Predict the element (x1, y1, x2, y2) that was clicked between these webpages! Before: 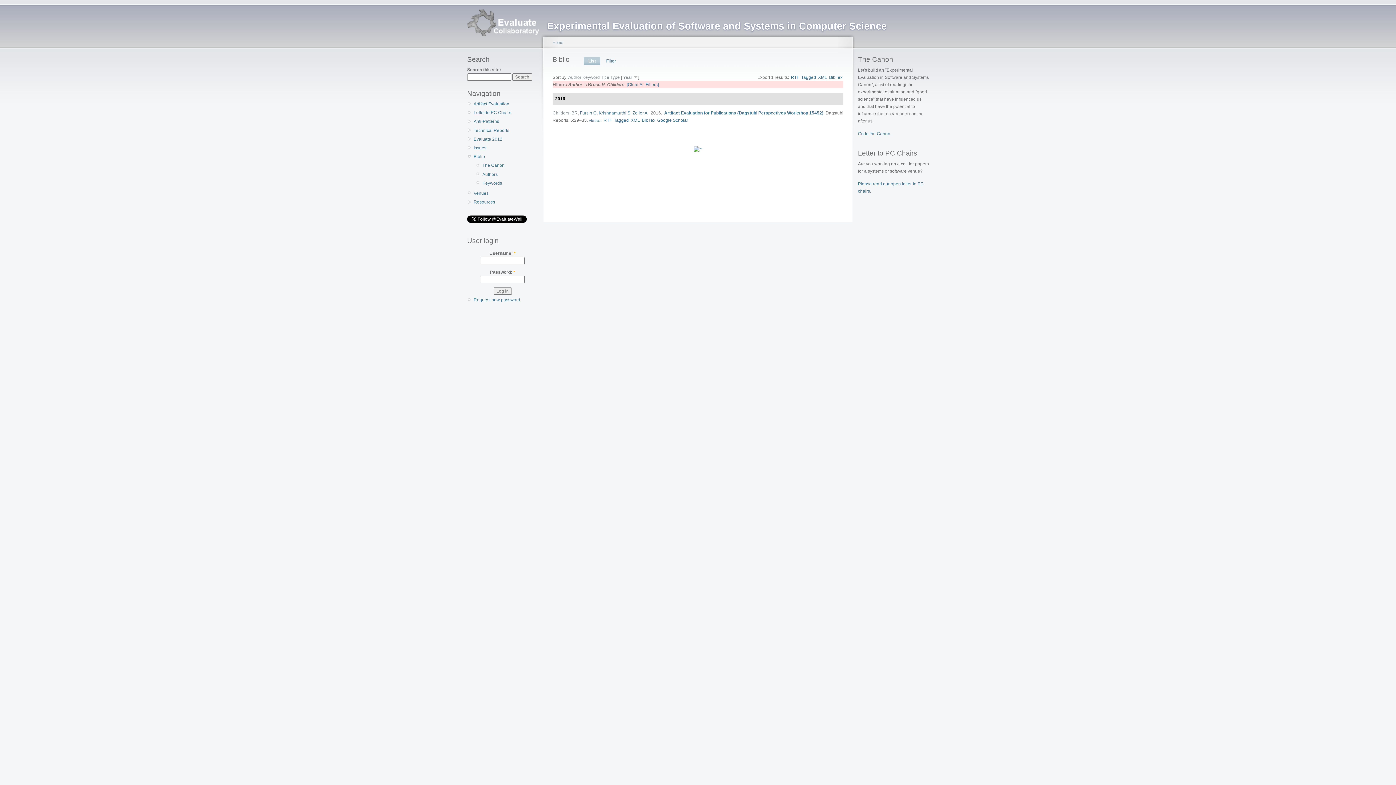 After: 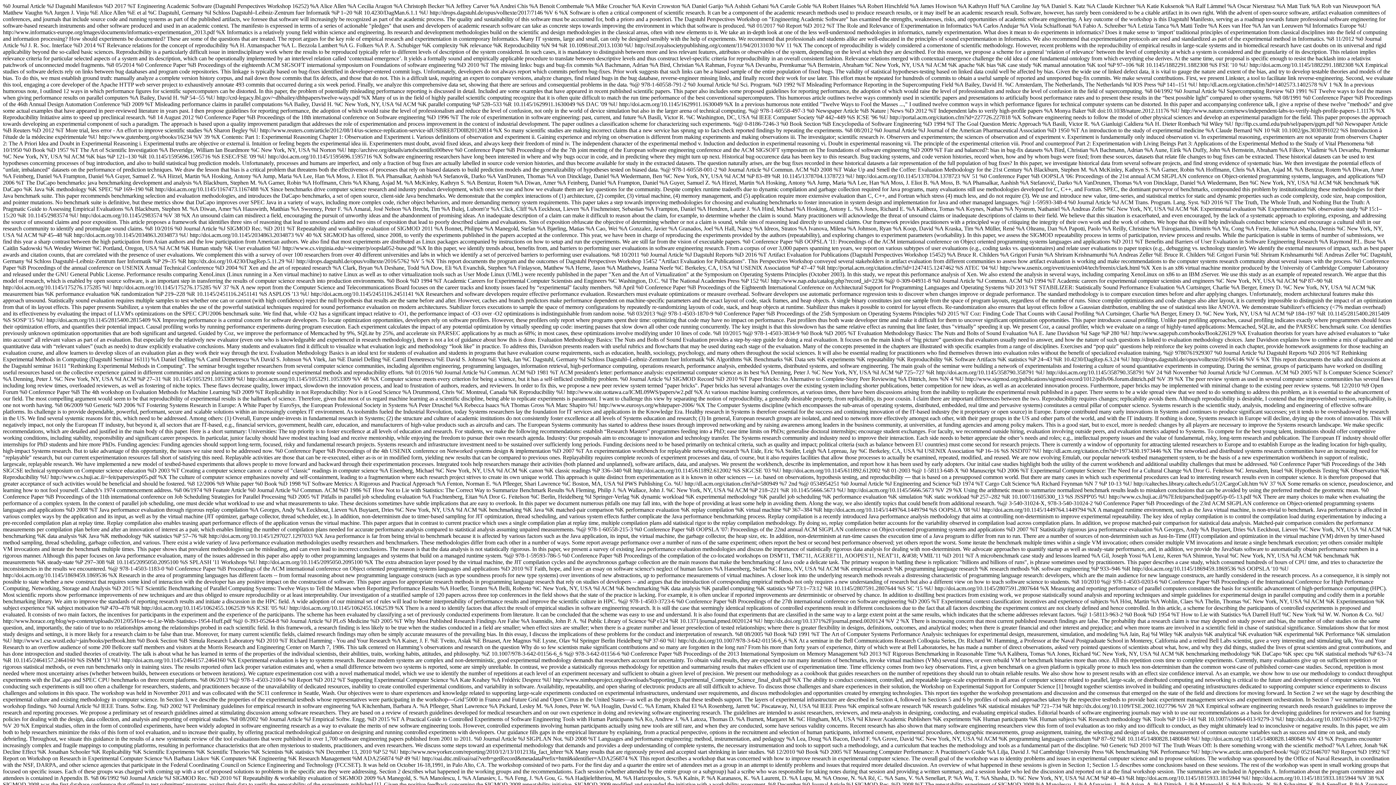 Action: bbox: (801, 74, 816, 80) label: Tagged